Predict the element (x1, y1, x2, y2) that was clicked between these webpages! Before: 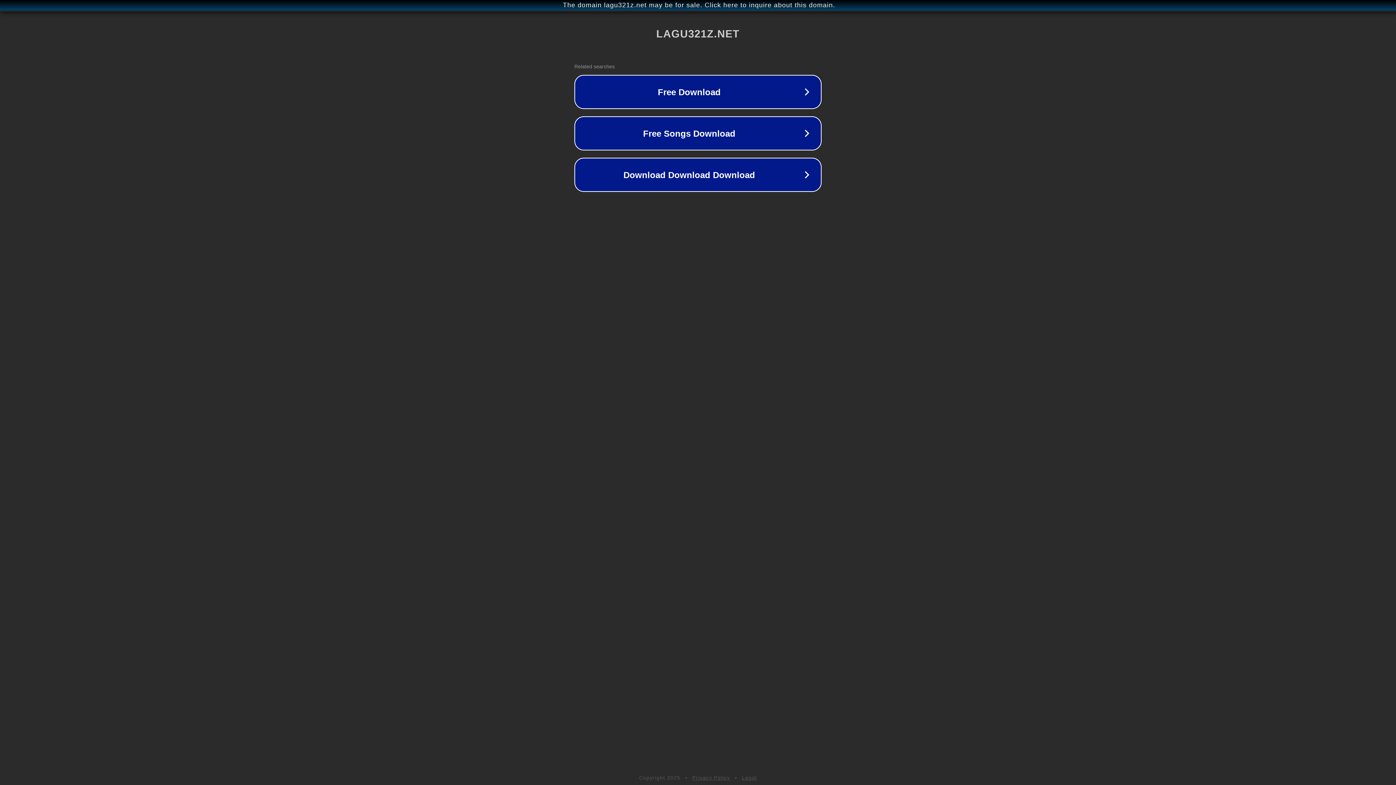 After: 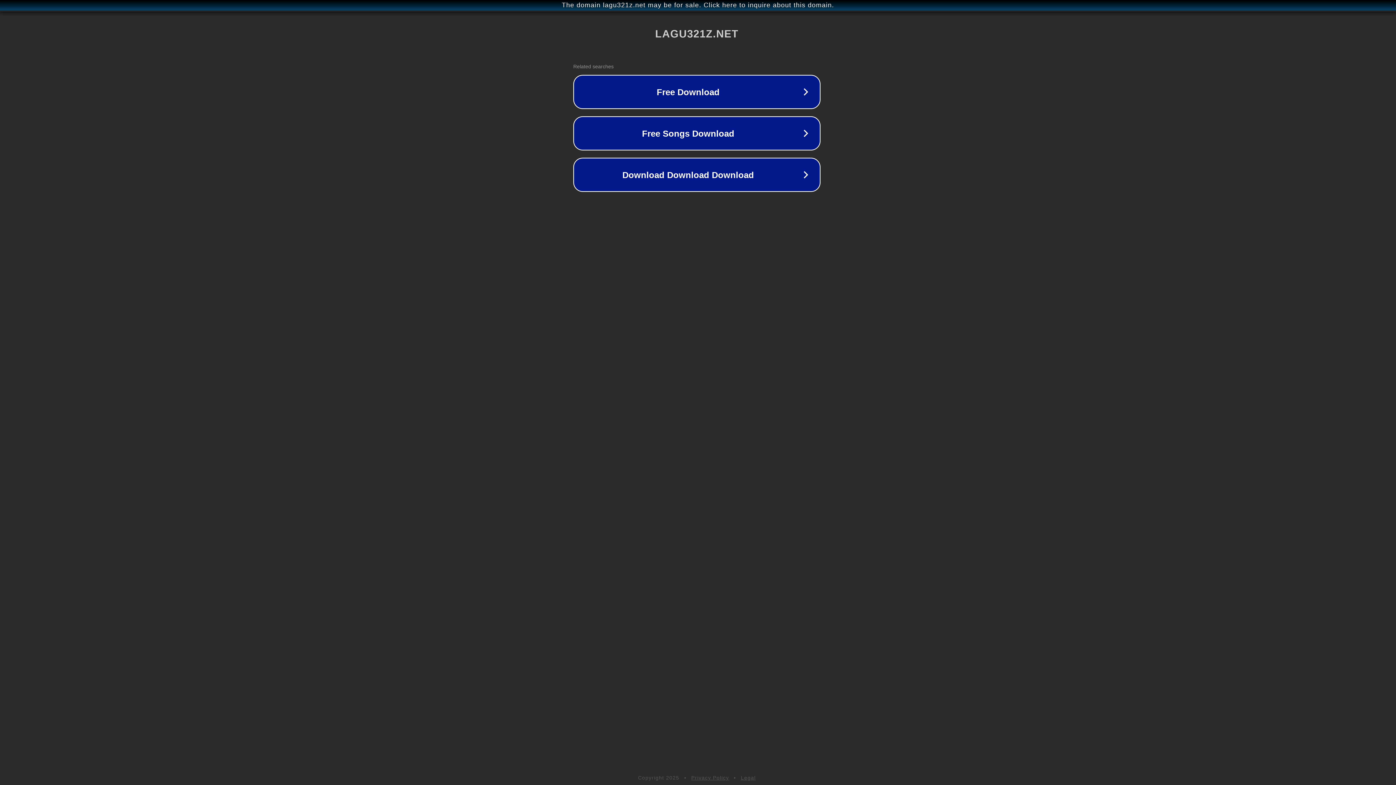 Action: bbox: (1, 1, 1397, 9) label: The domain lagu321z.net may be for sale. Click here to inquire about this domain.